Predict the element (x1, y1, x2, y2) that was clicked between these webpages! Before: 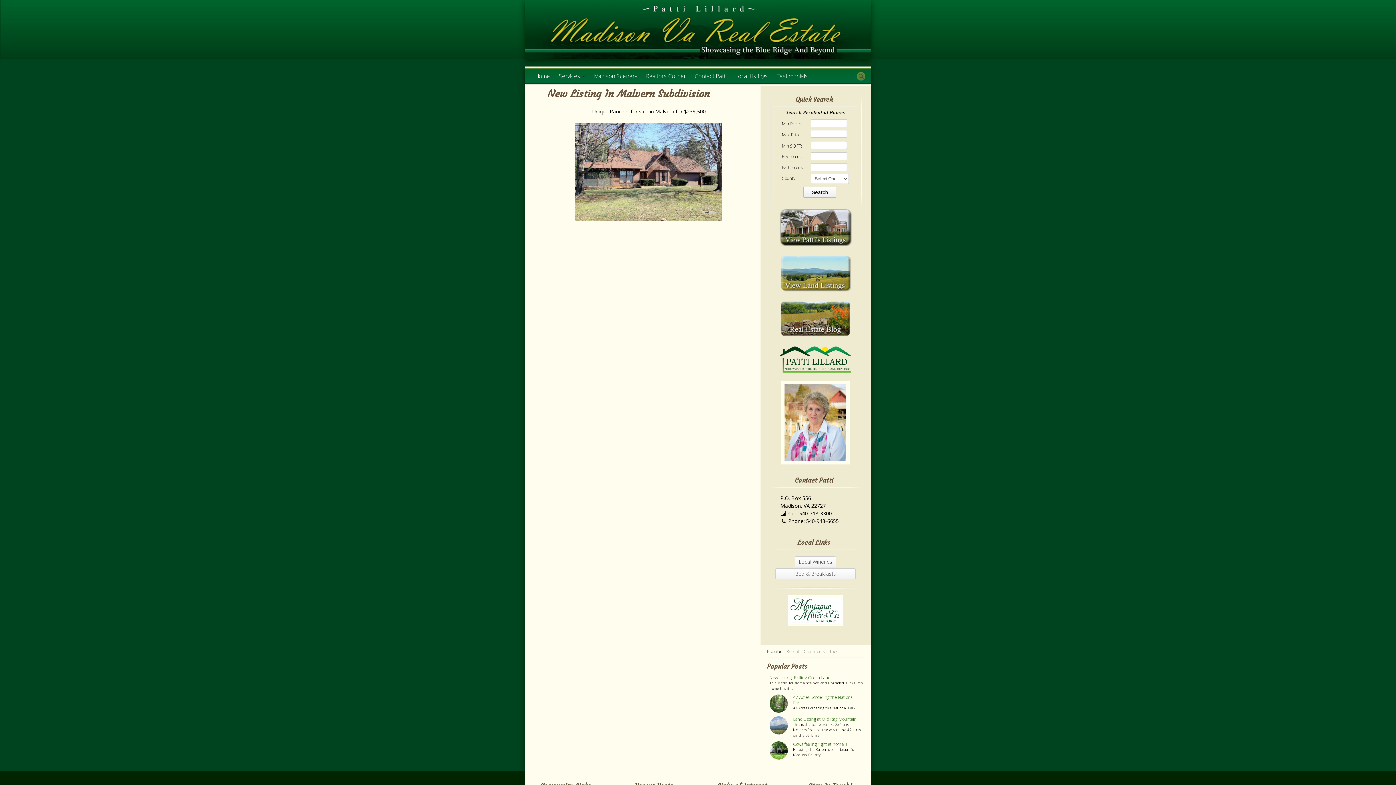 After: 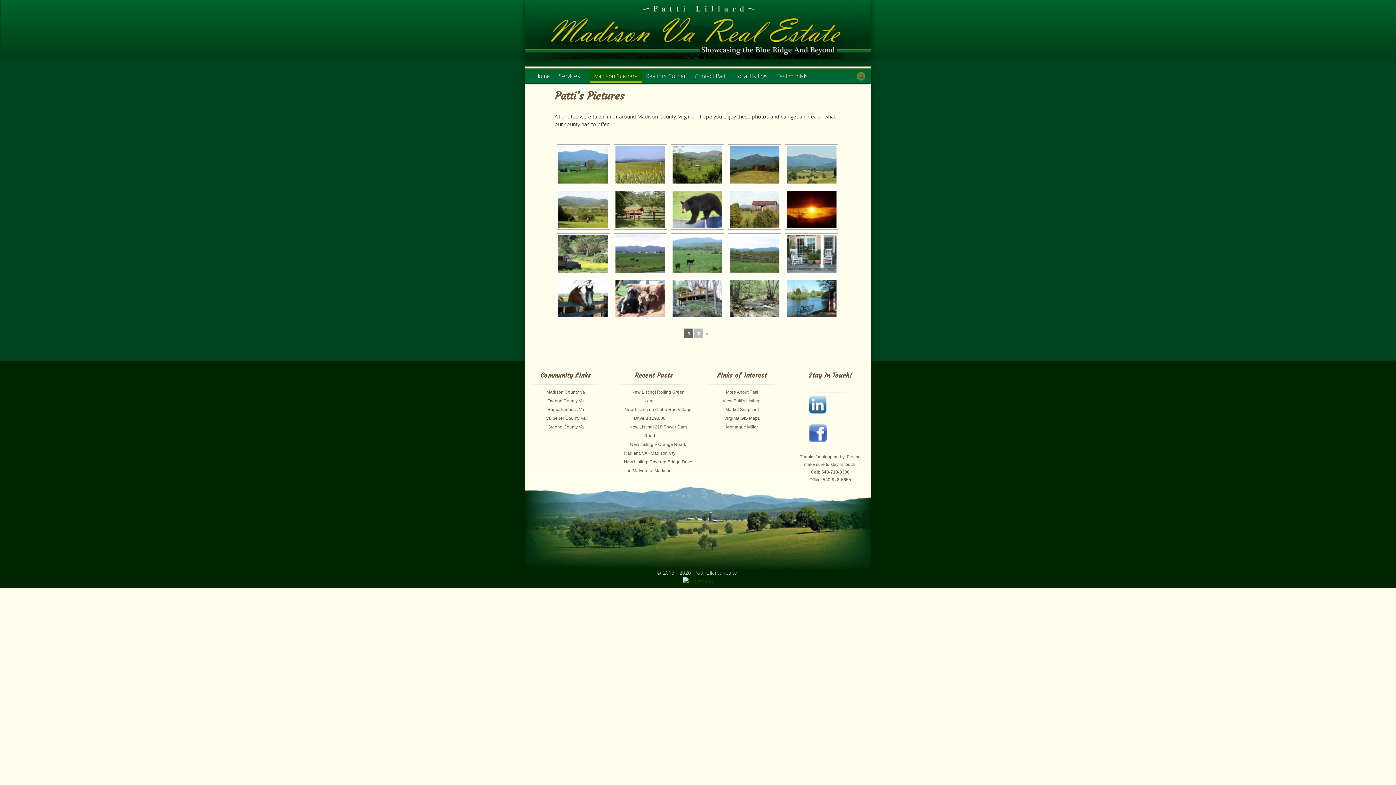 Action: bbox: (589, 69, 641, 82) label: Madison Scenery